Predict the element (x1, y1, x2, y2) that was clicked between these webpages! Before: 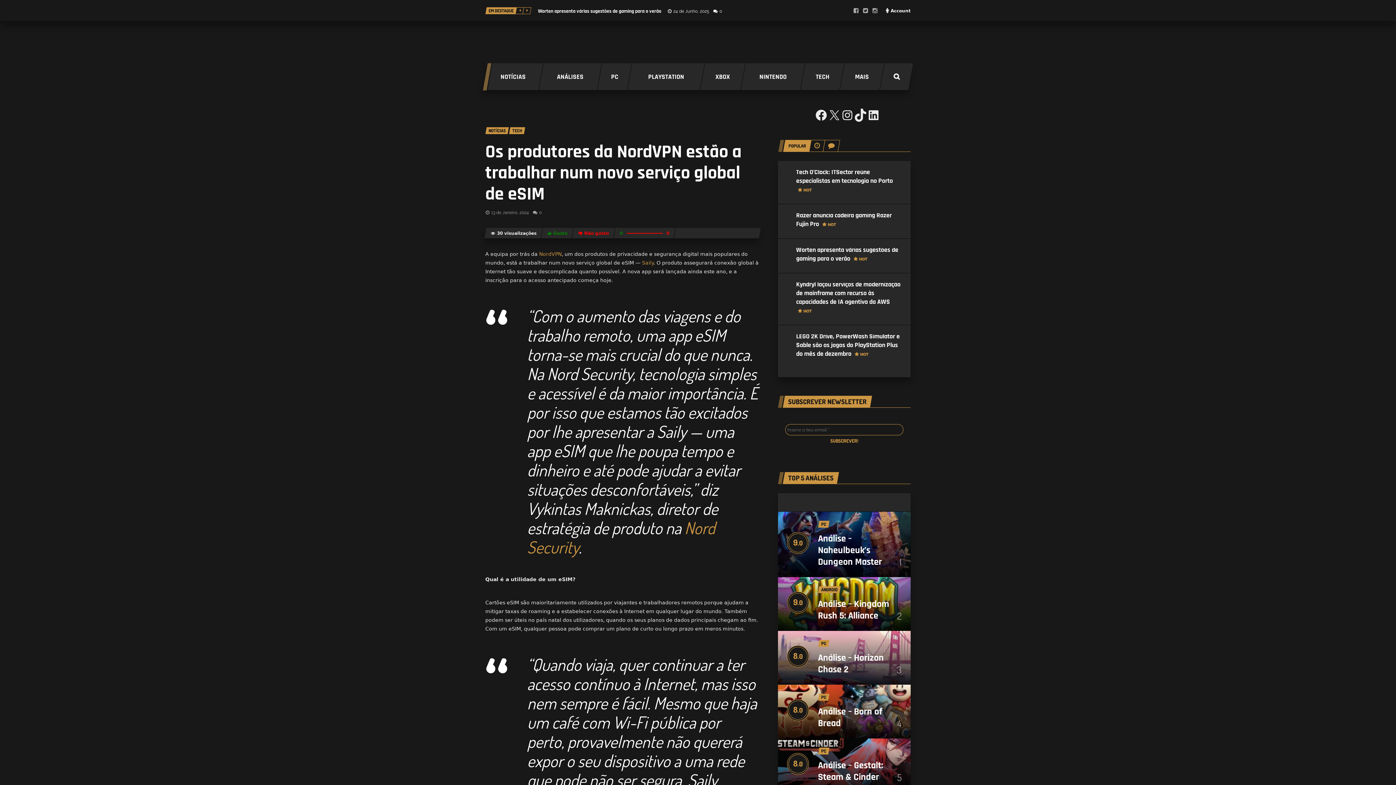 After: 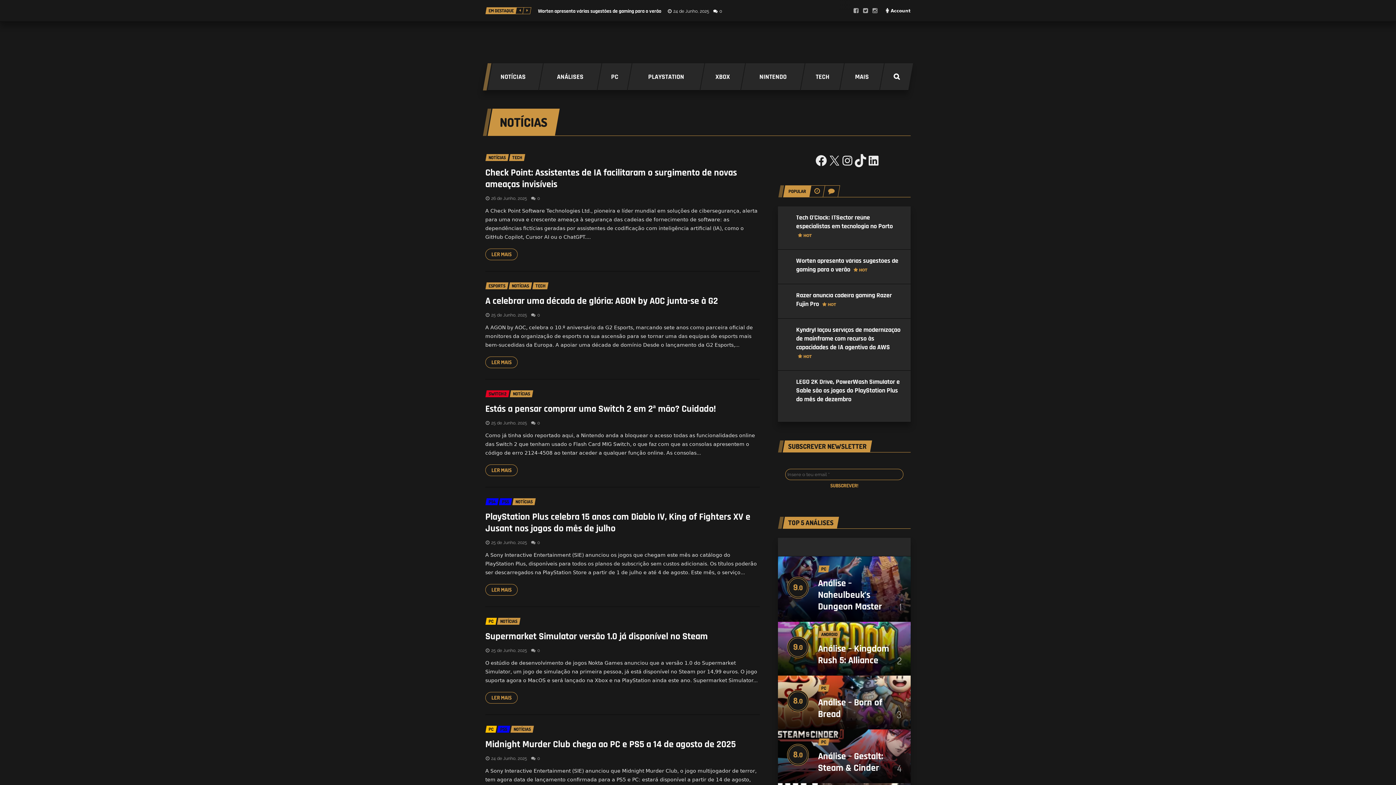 Action: bbox: (485, 127, 509, 134) label: NOTÍCIAS